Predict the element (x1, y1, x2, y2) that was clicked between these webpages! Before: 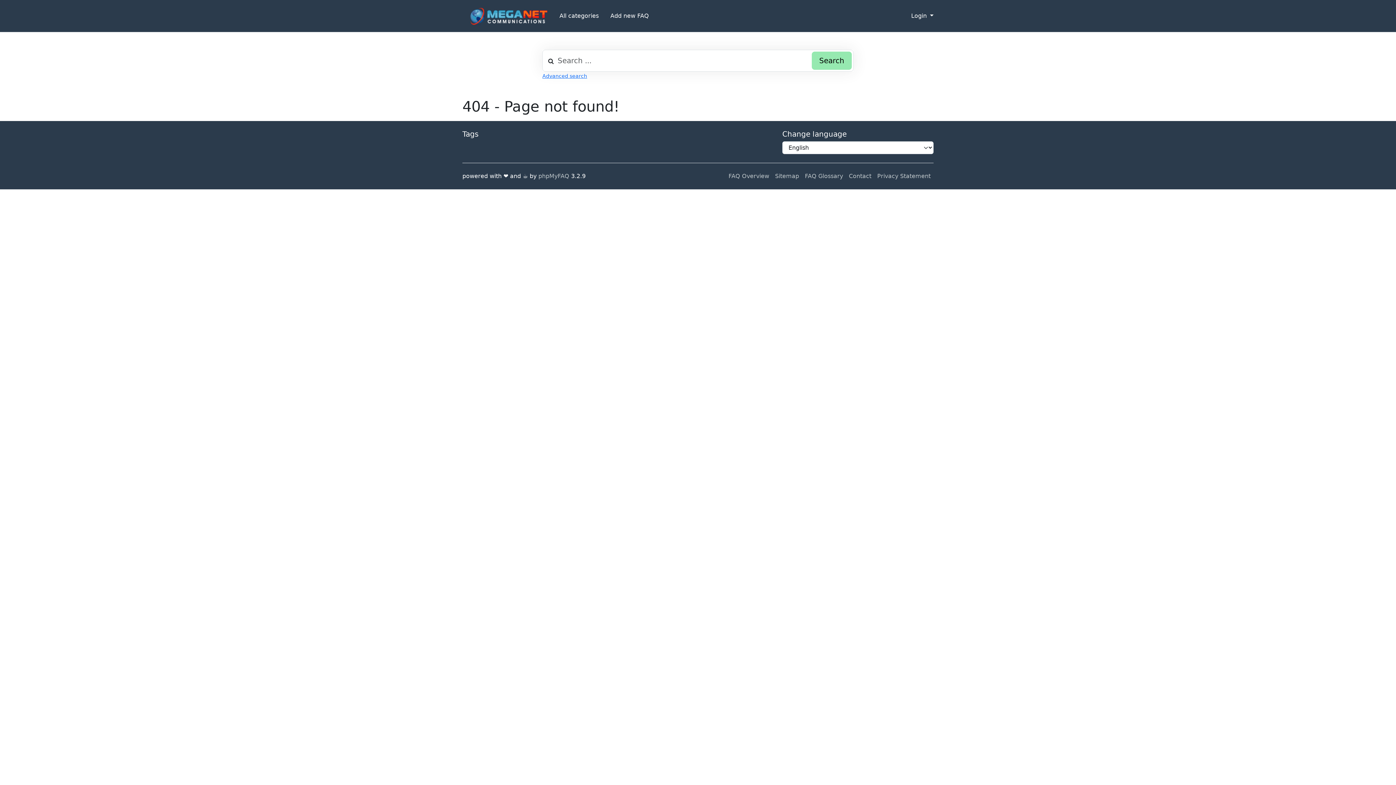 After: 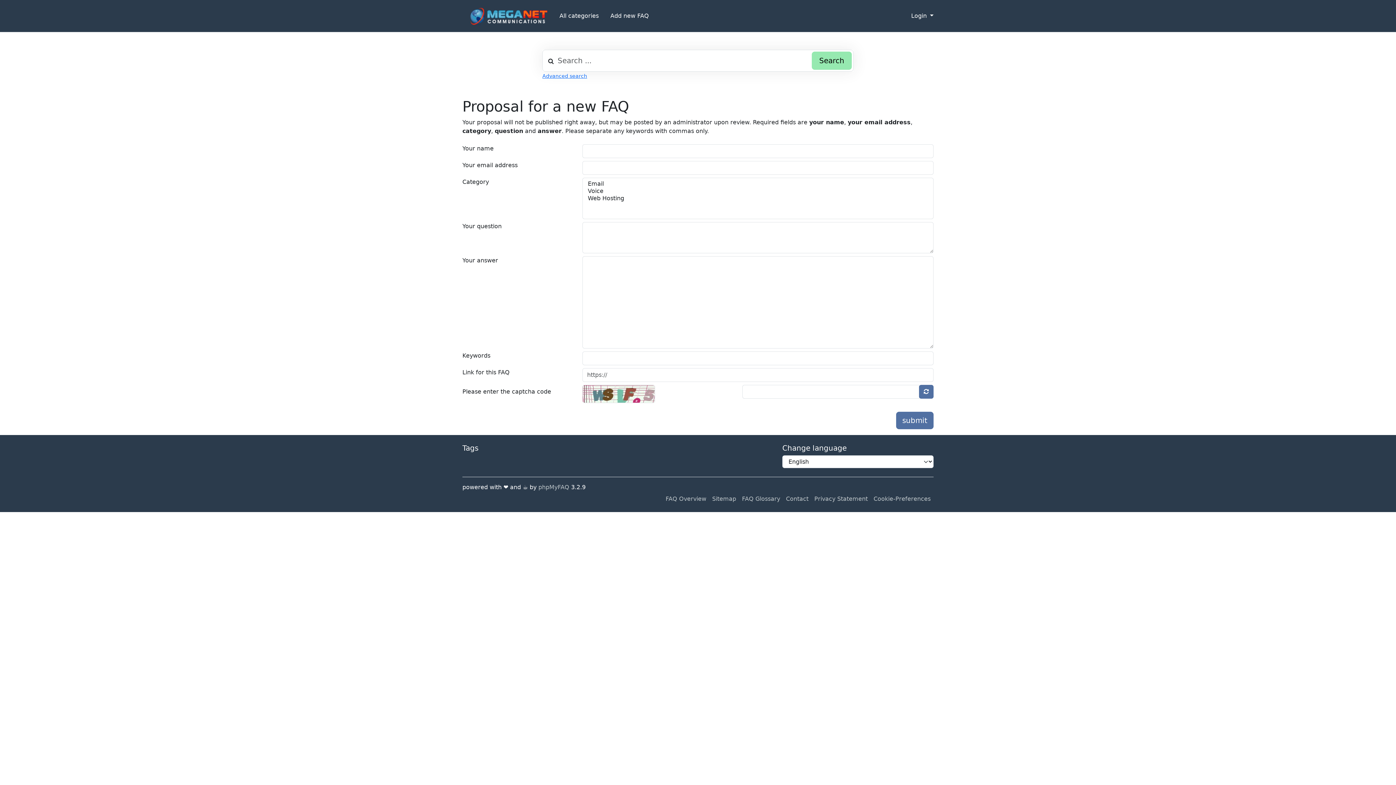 Action: label: Add new FAQ bbox: (607, 8, 652, 23)